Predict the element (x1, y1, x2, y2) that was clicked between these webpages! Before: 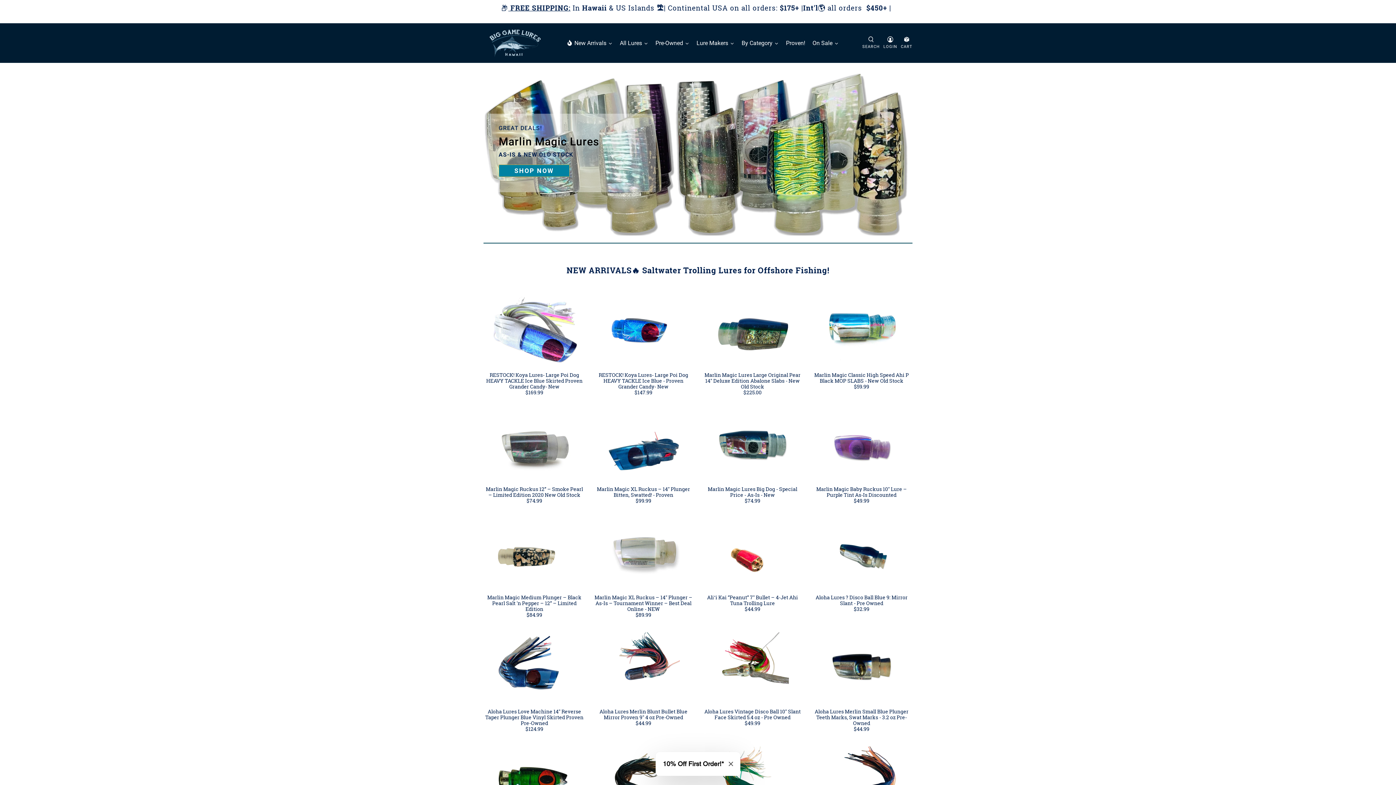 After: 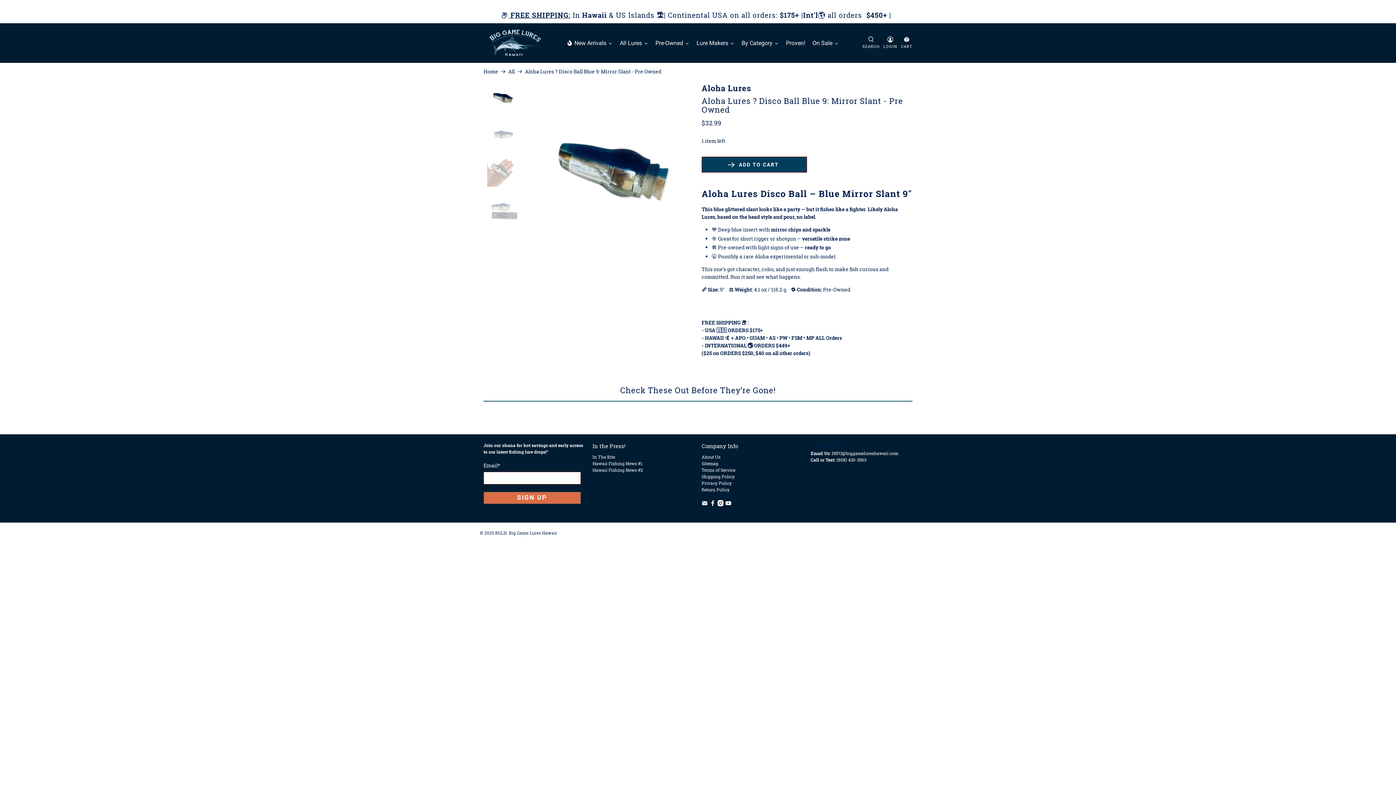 Action: bbox: (815, 594, 907, 606) label: Aloha Lures ? Disco Ball Blue 9: Mirror Slant - Pre Owned